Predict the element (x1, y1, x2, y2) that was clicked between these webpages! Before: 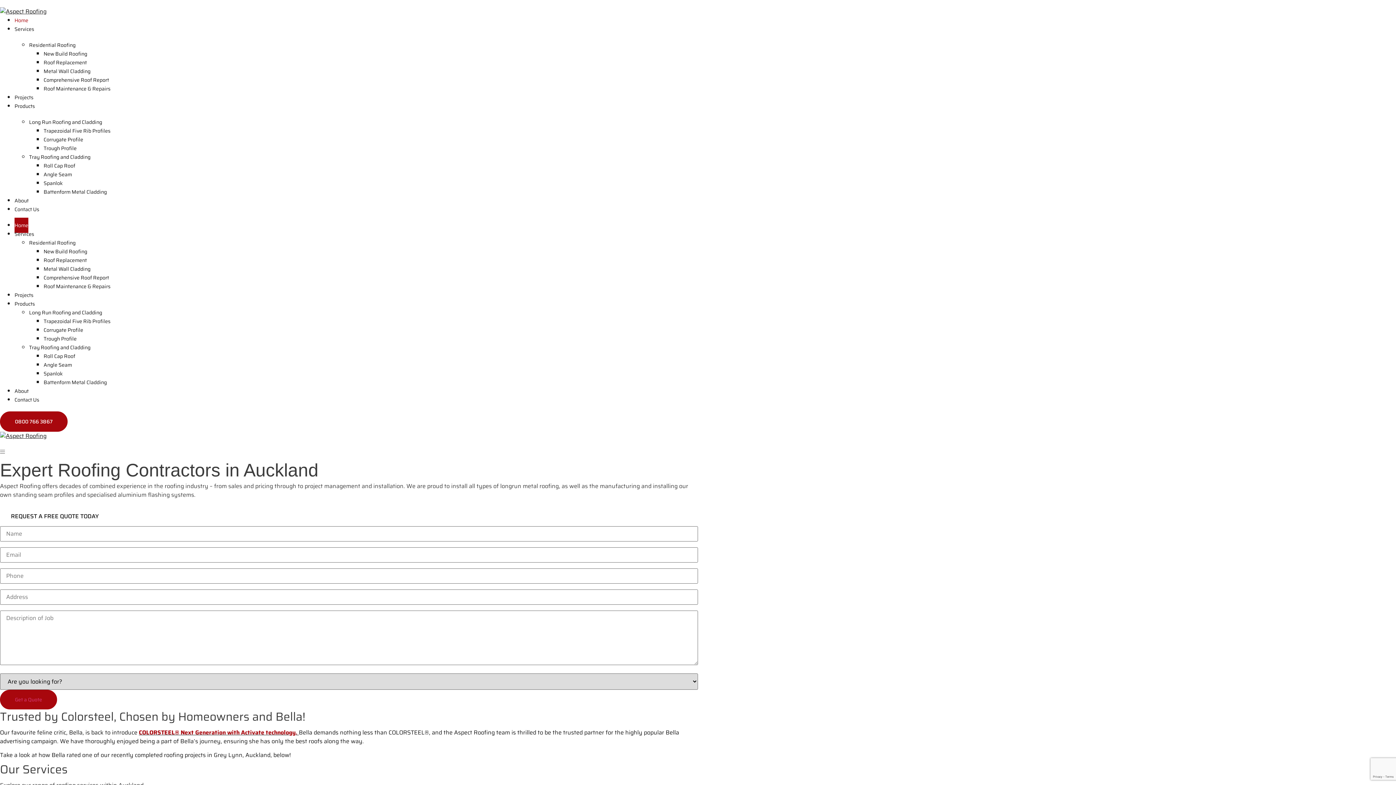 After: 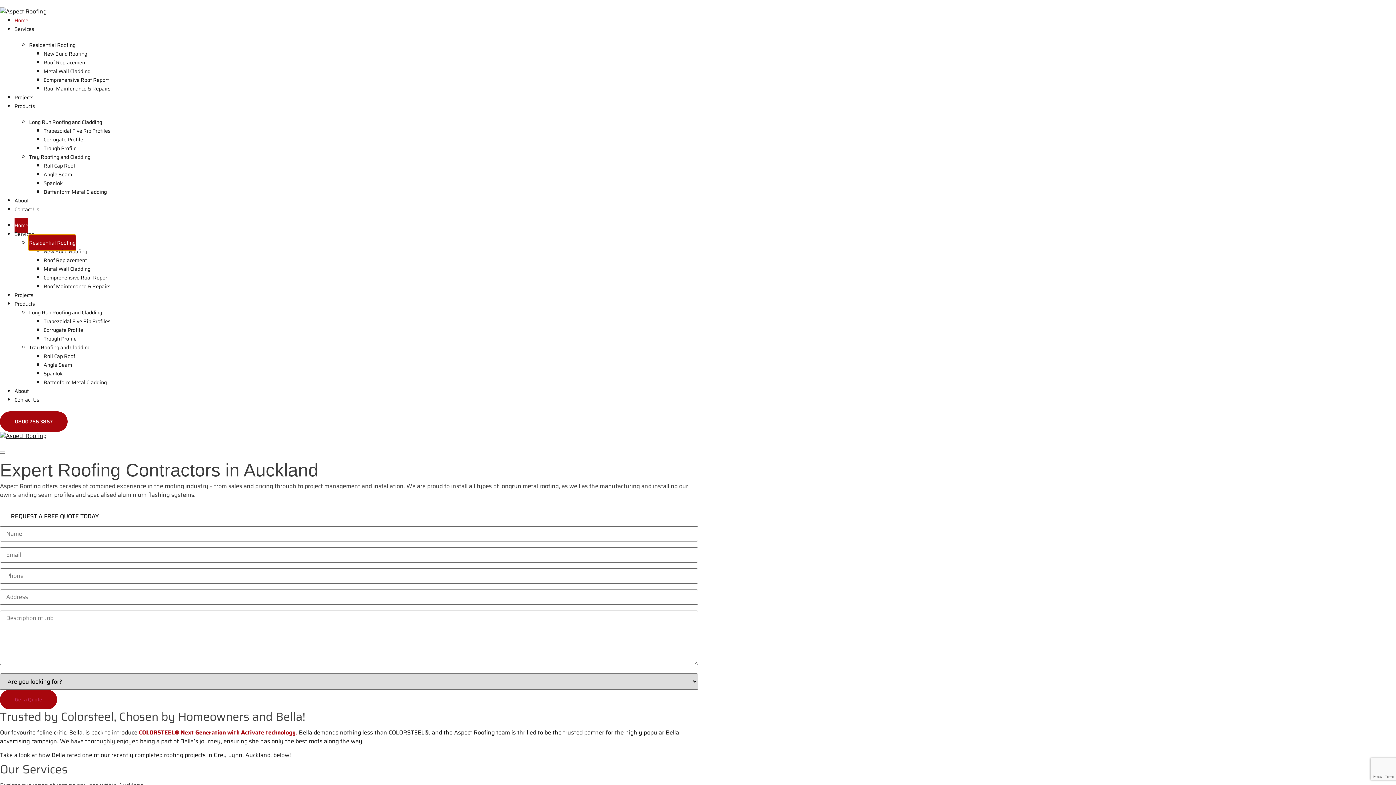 Action: bbox: (29, 235, 75, 250) label: Residential Roofing